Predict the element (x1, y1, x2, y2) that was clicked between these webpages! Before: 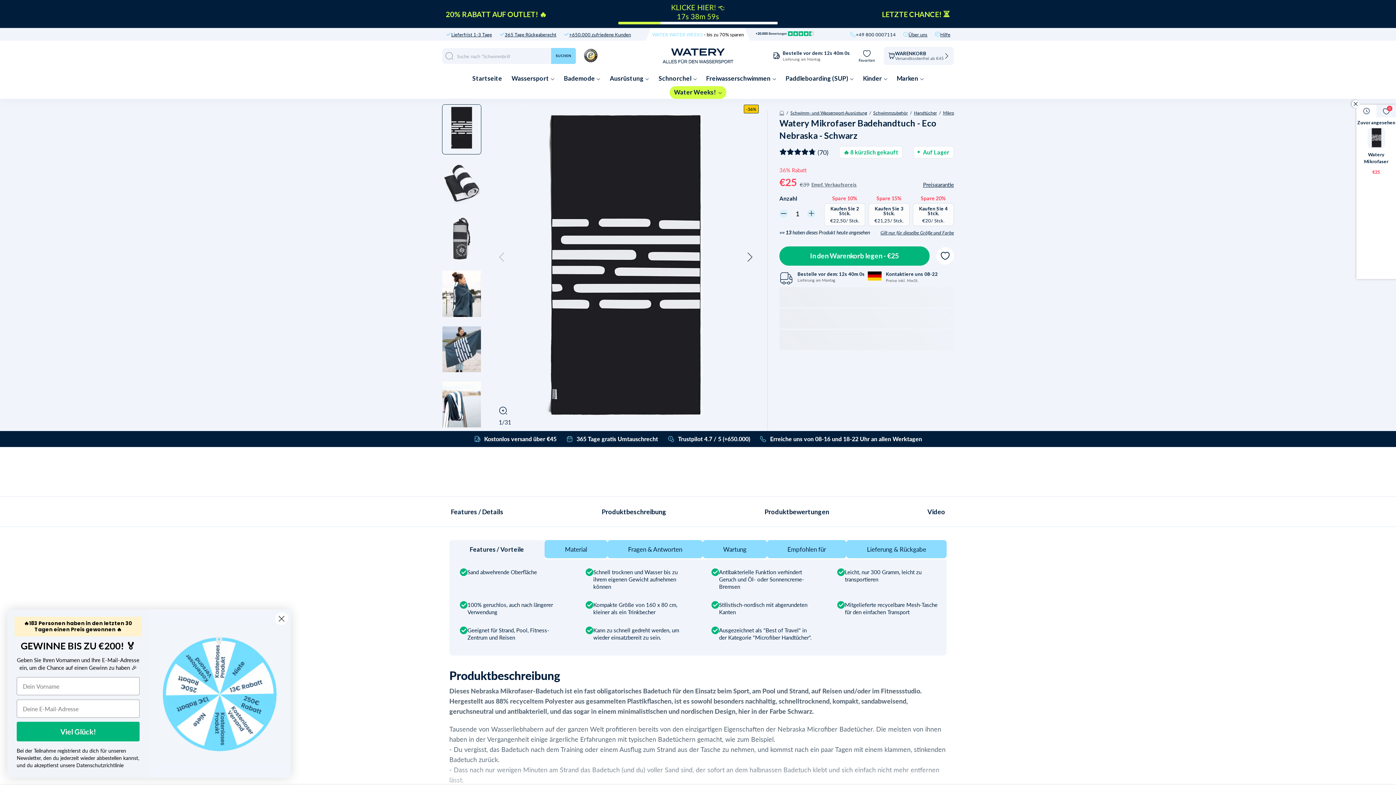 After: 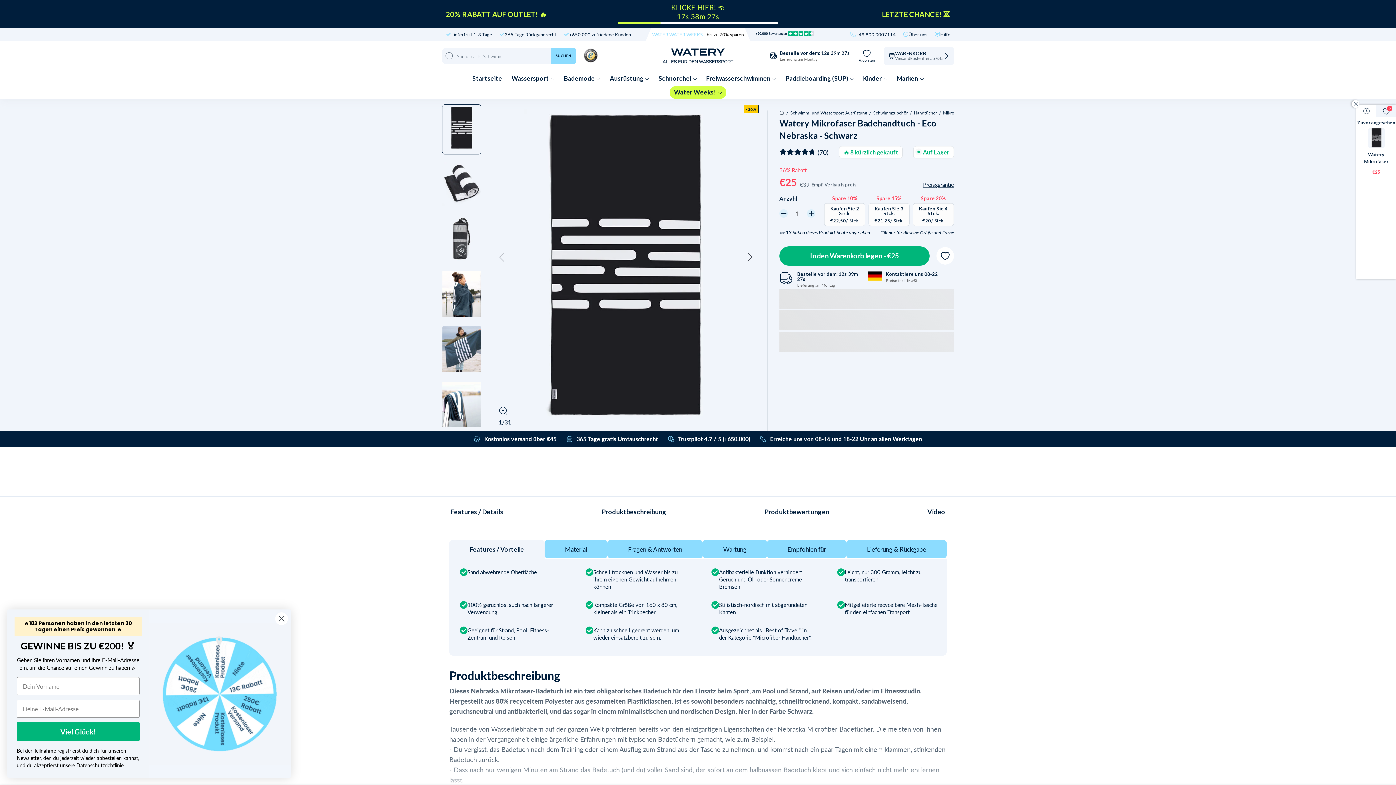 Action: label: +49 800 0007114 bbox: (856, 32, 896, 36)